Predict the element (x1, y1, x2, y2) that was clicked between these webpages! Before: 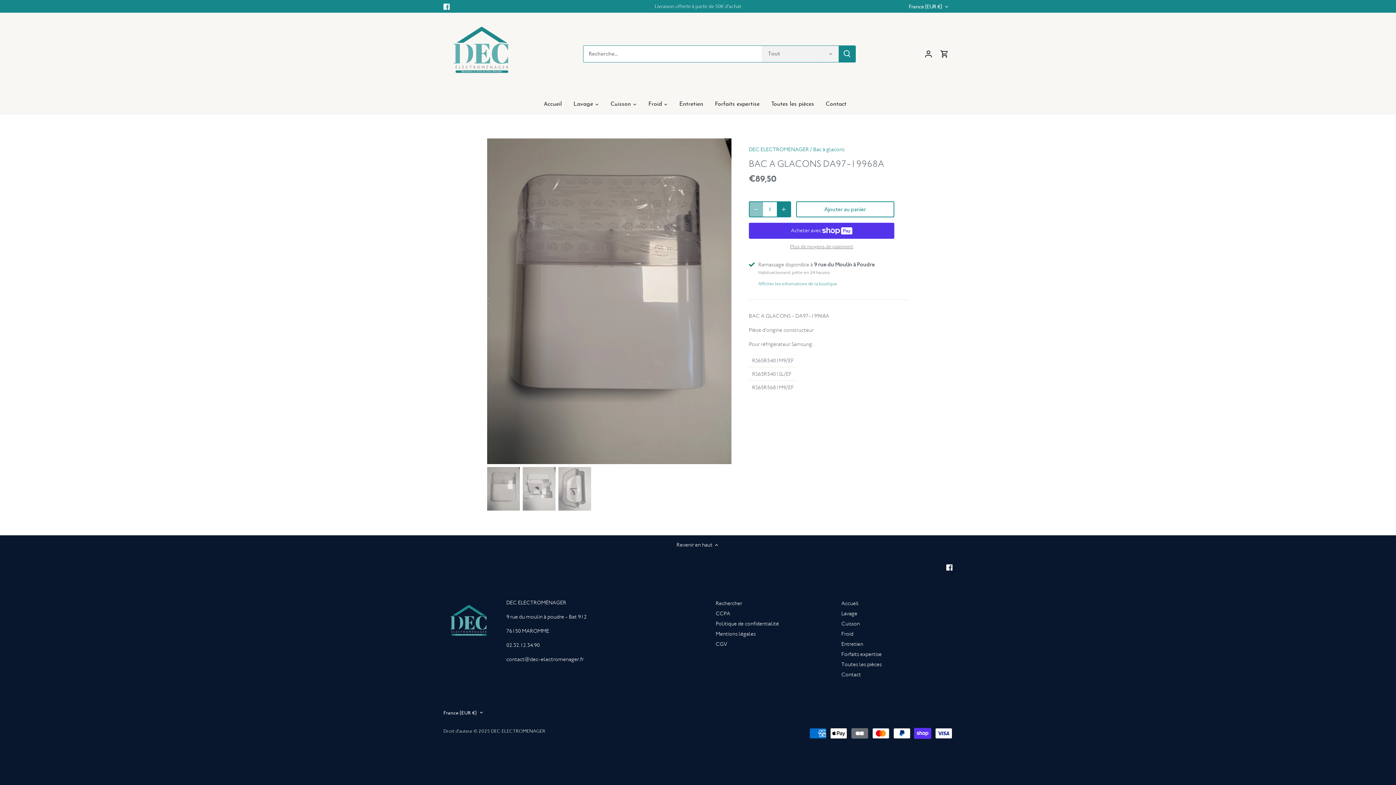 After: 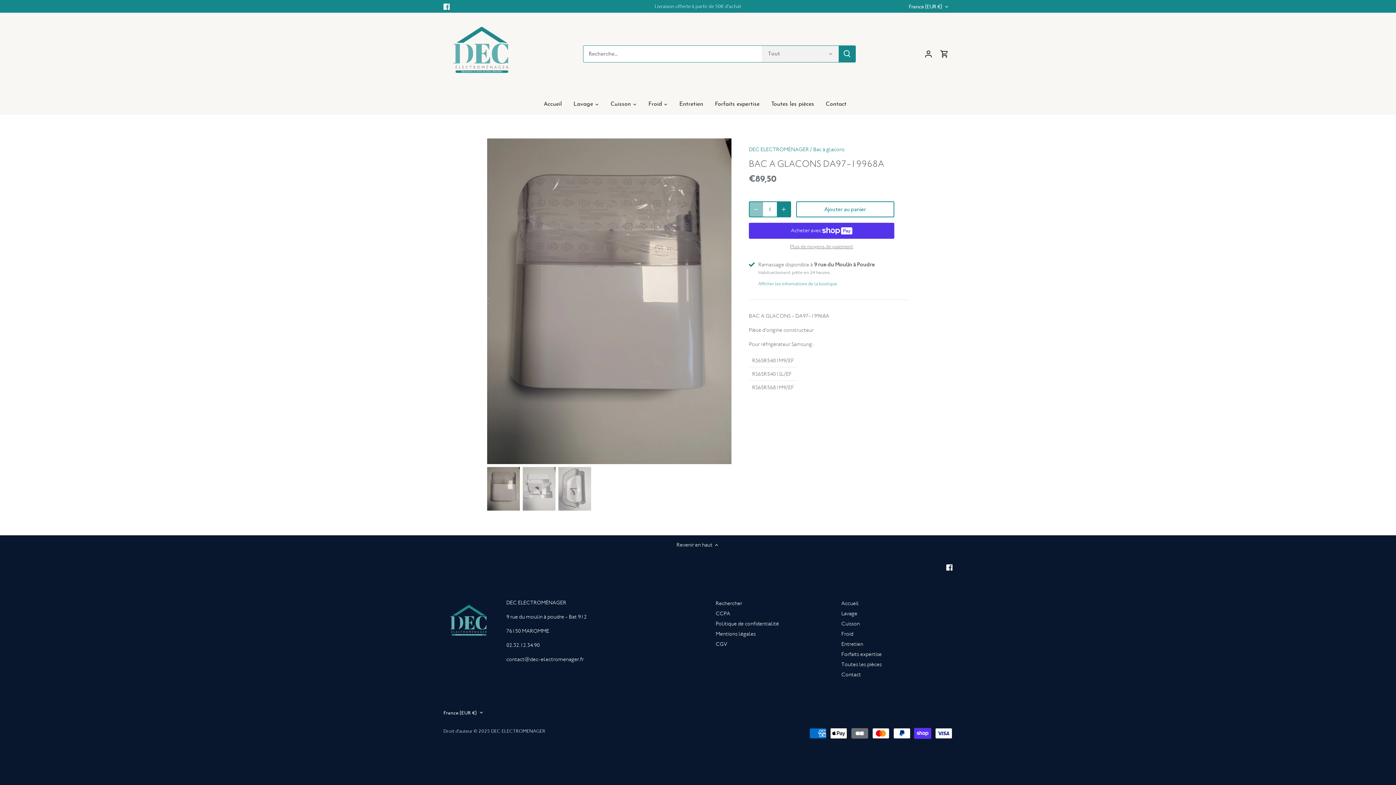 Action: label: Sélectionnez une image bbox: (487, 467, 520, 510)